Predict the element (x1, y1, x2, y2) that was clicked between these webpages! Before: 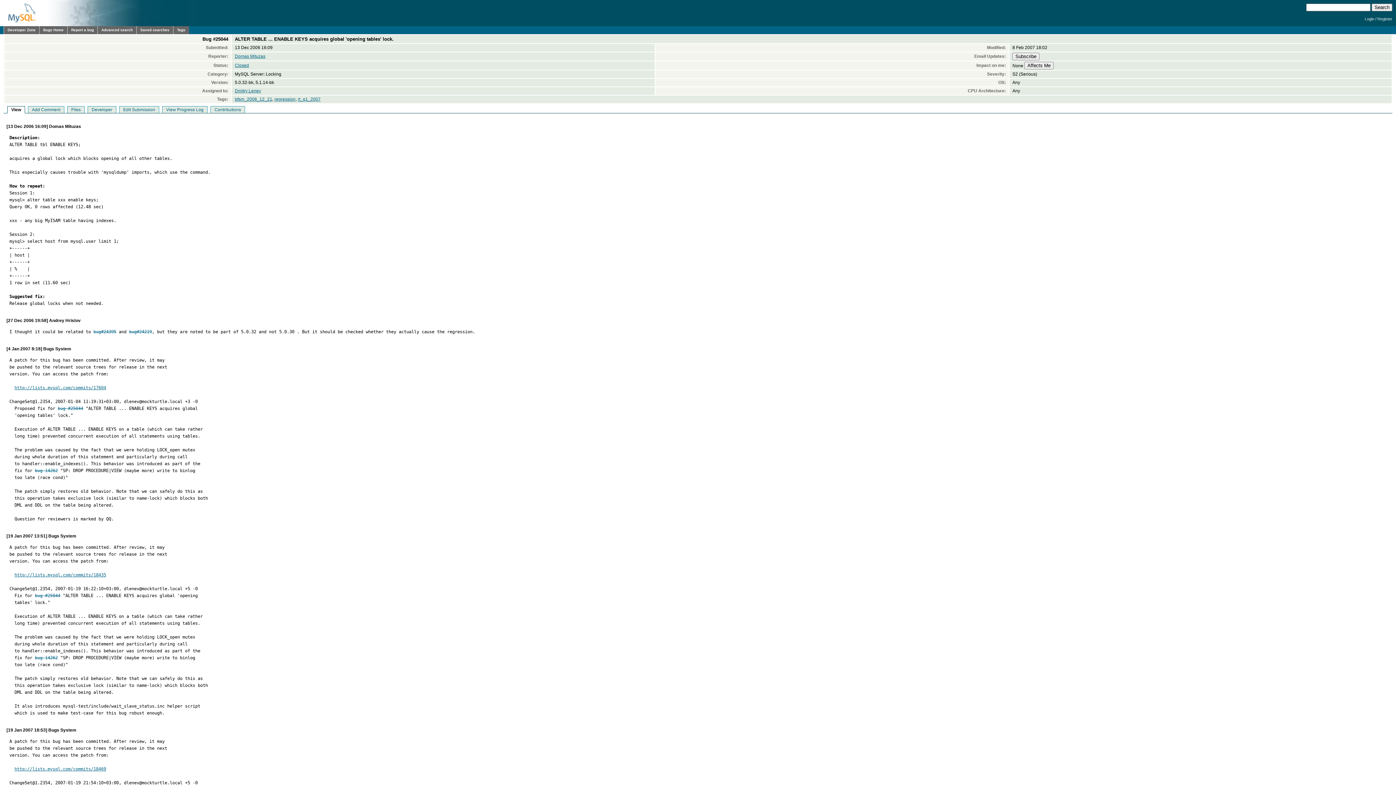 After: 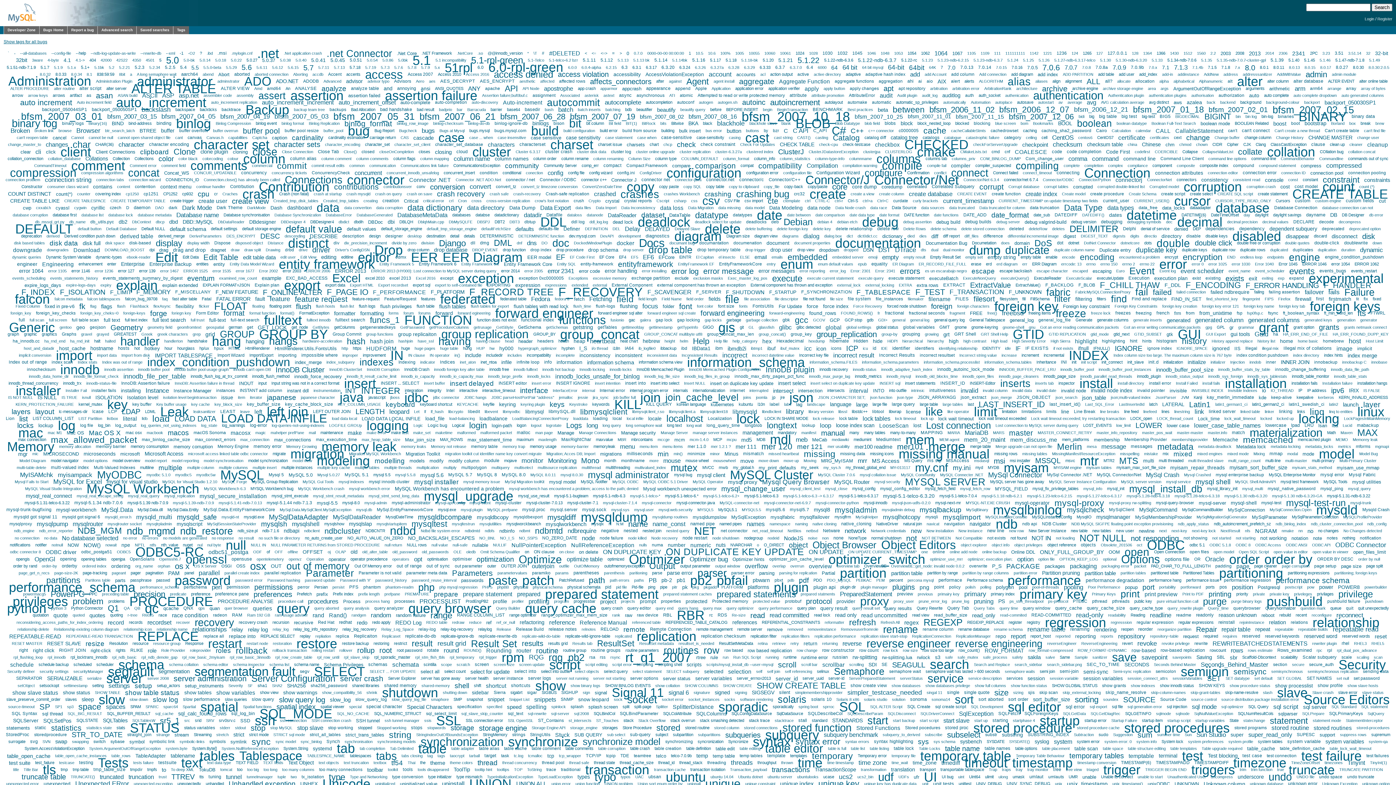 Action: bbox: (173, 26, 189, 34) label: Tags